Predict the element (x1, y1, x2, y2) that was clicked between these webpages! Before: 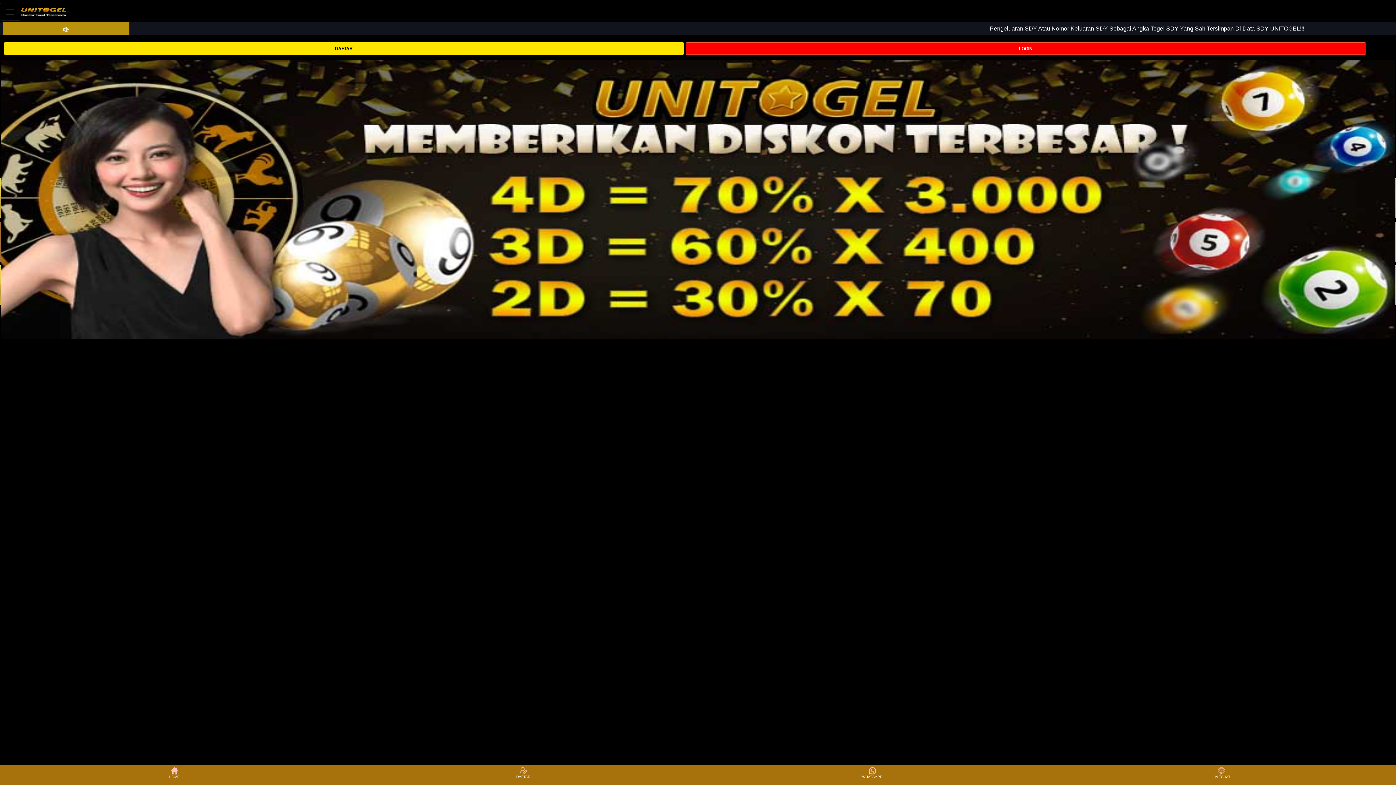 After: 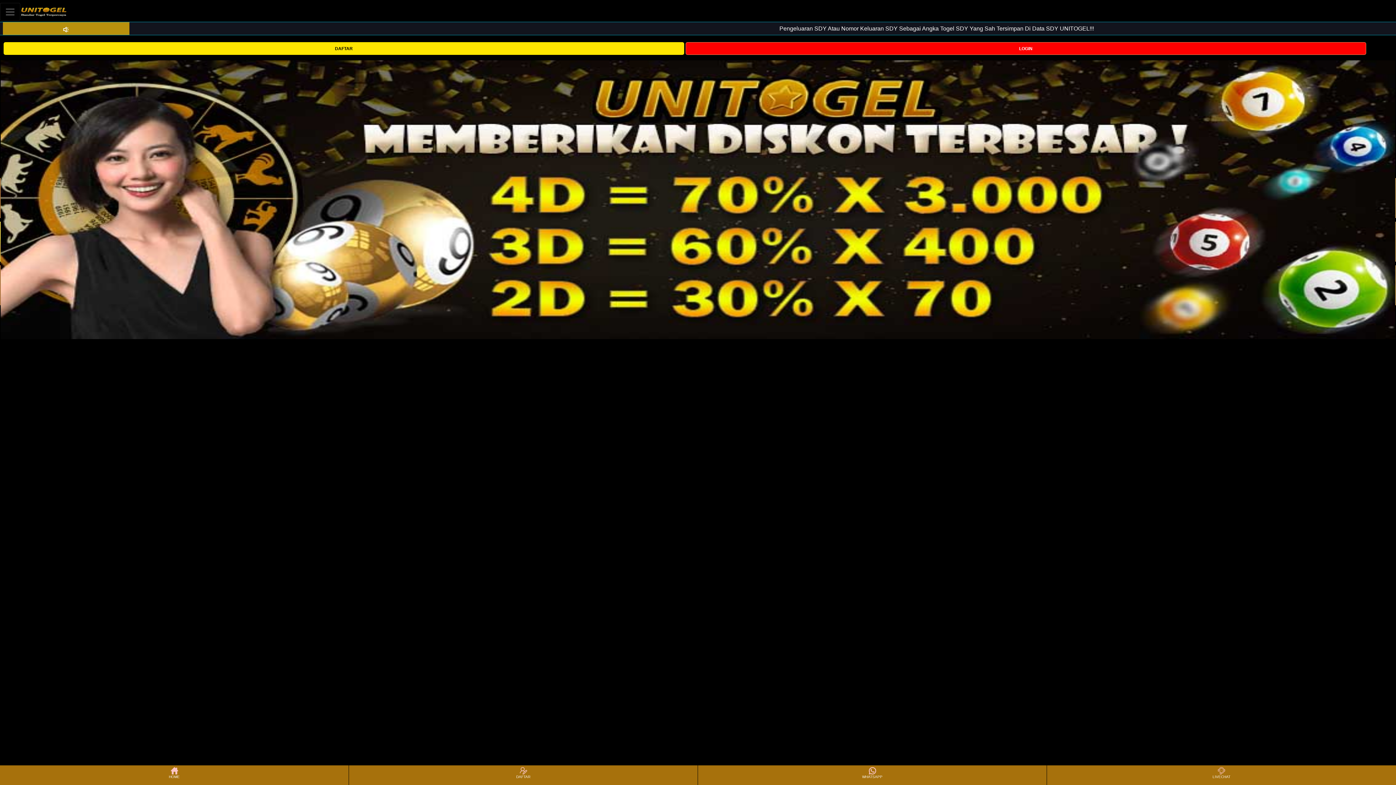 Action: bbox: (1048, 766, 1395, 784) label: LIVECHAT